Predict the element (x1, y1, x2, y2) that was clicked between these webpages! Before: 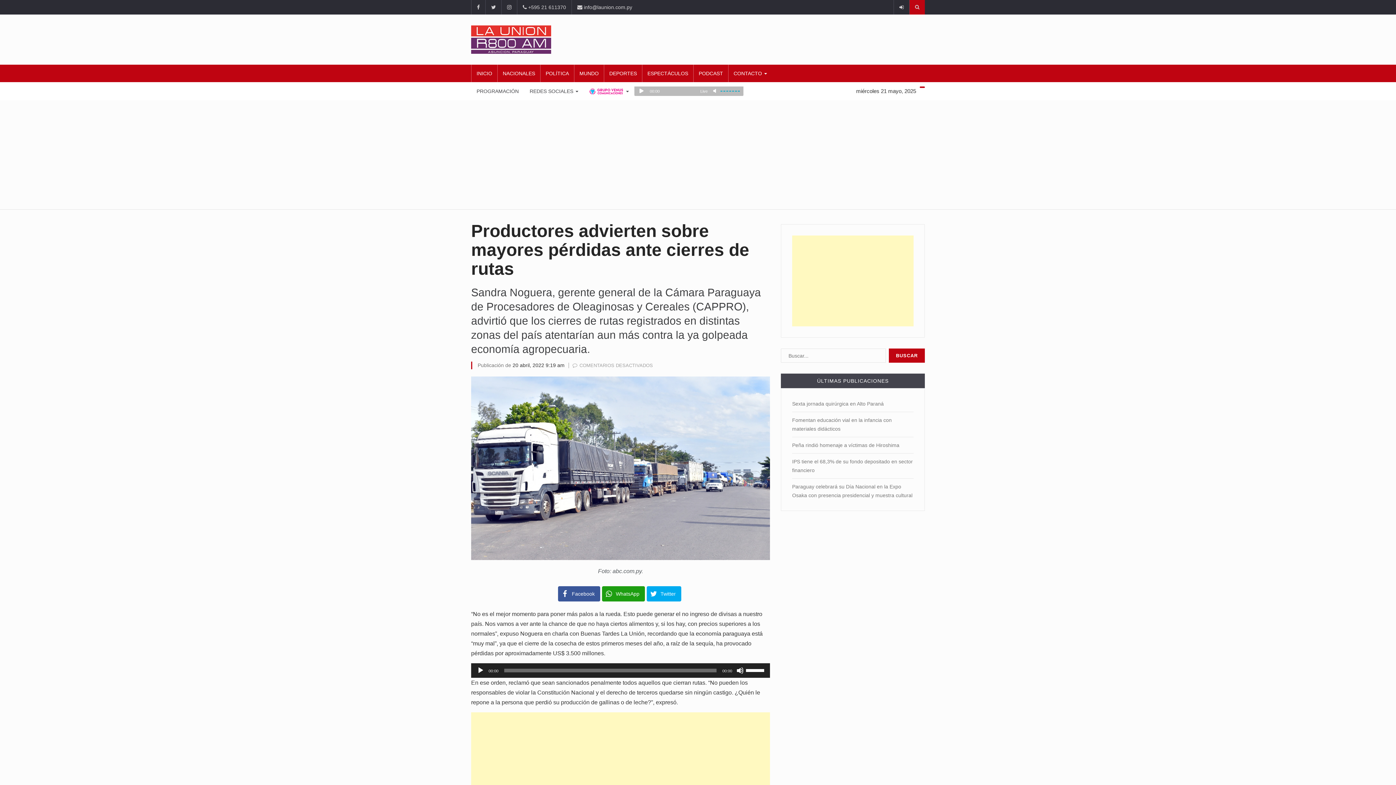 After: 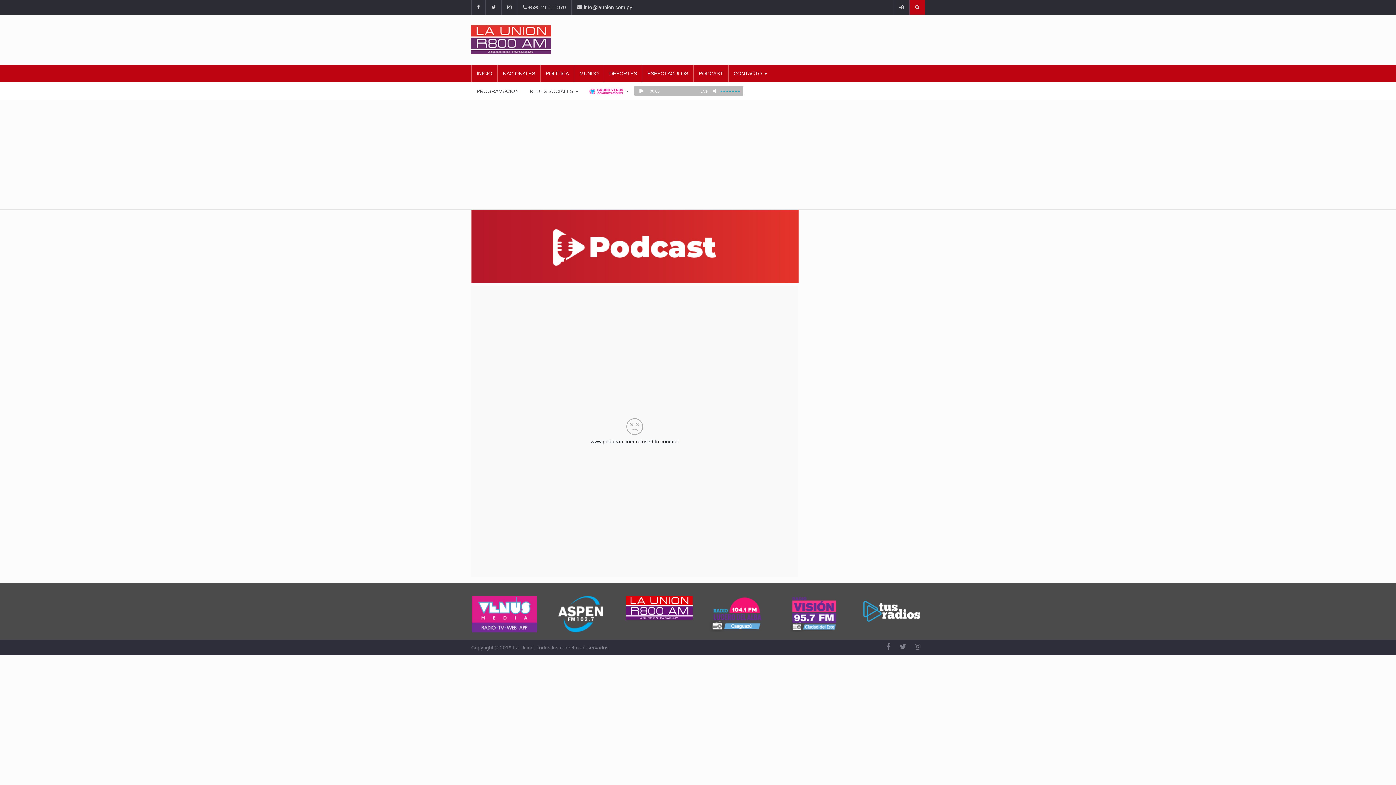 Action: bbox: (693, 64, 728, 82) label: PODCAST